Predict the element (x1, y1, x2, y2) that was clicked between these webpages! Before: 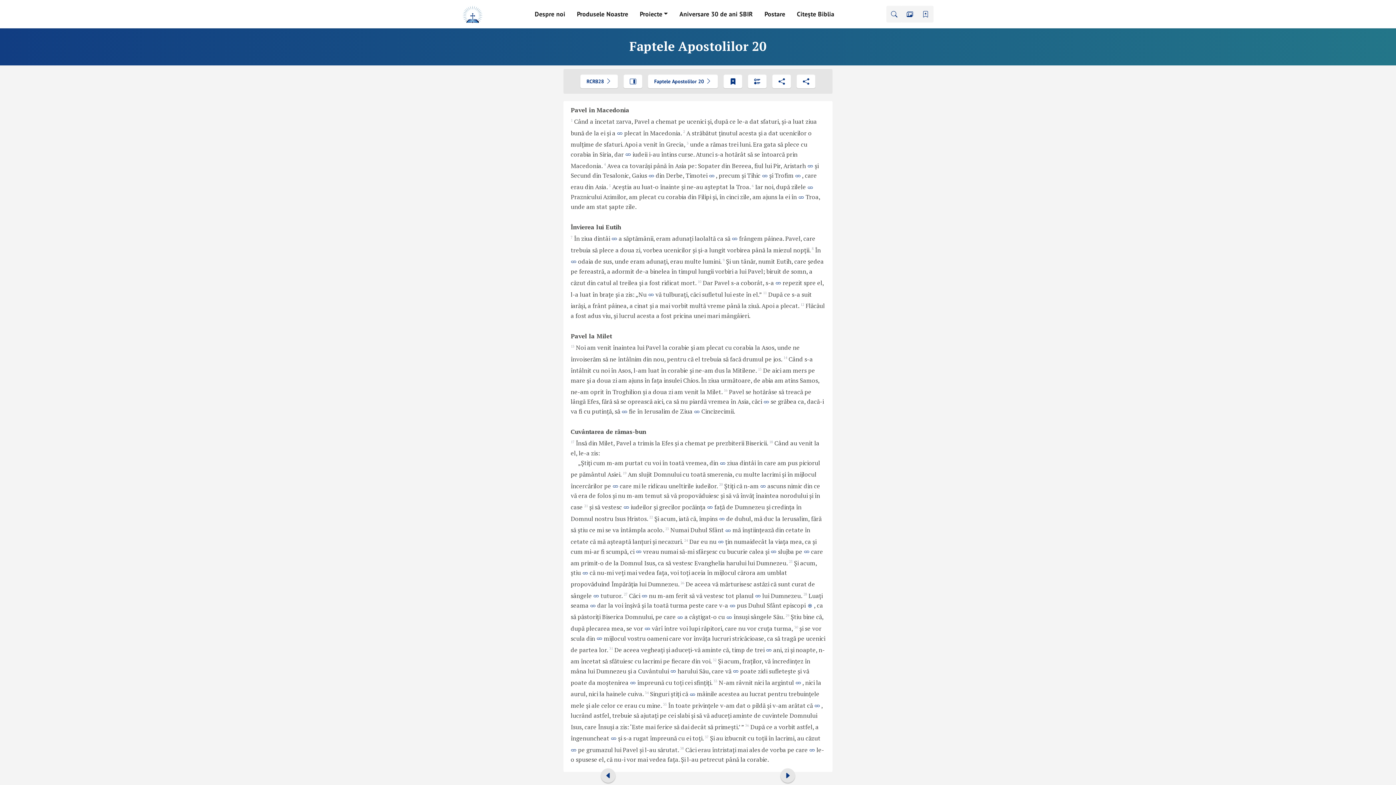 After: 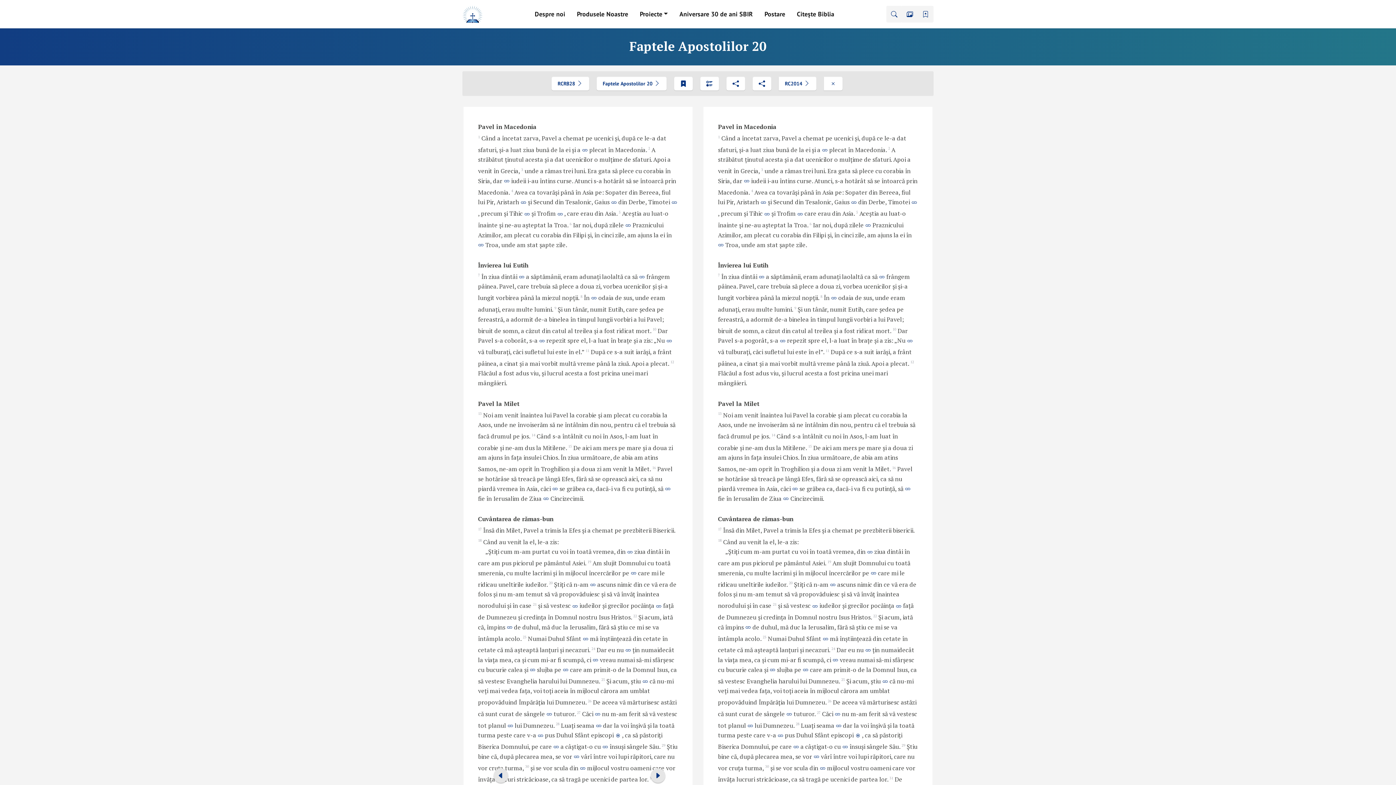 Action: bbox: (623, 74, 642, 88)